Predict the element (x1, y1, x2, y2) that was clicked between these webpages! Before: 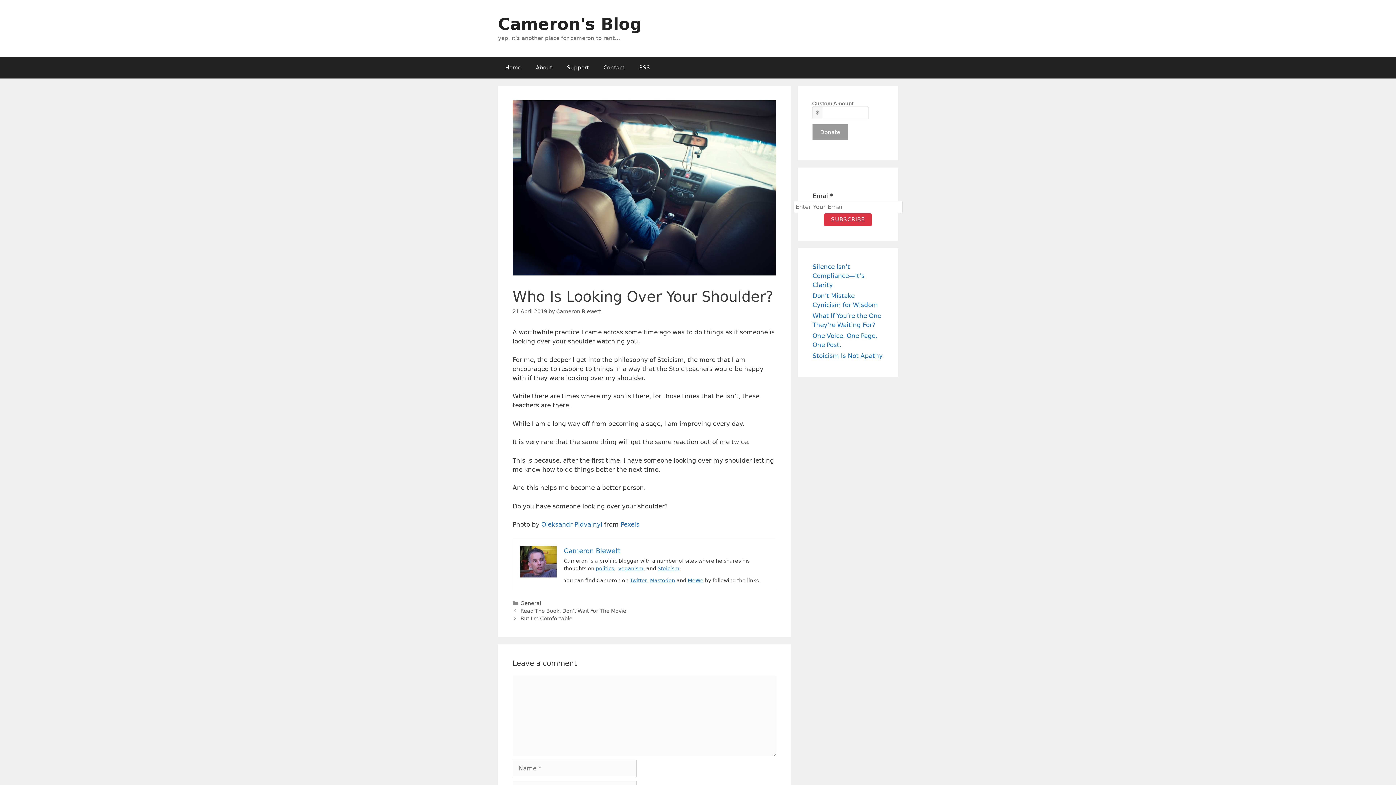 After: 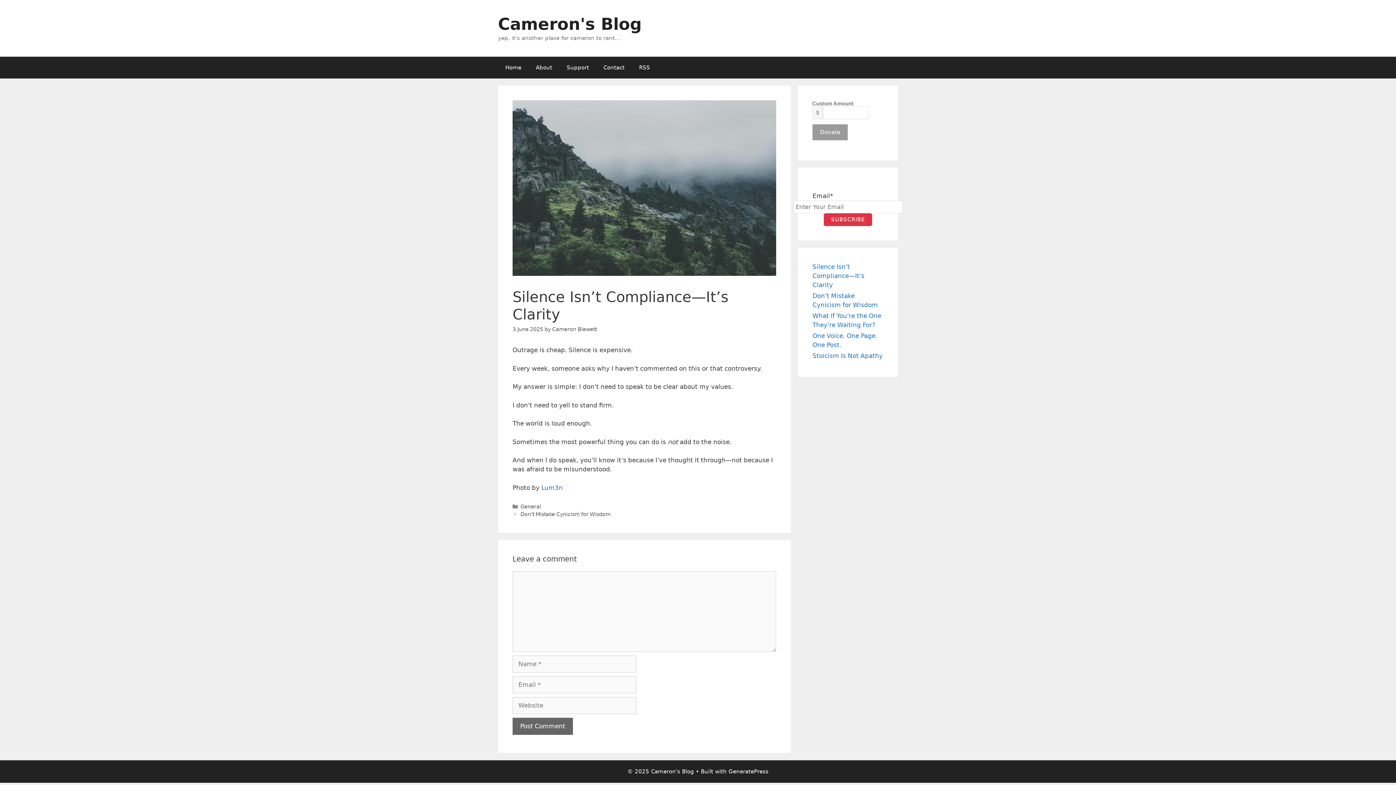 Action: bbox: (812, 263, 864, 288) label: Silence Isn’t Compliance—It’s Clarity